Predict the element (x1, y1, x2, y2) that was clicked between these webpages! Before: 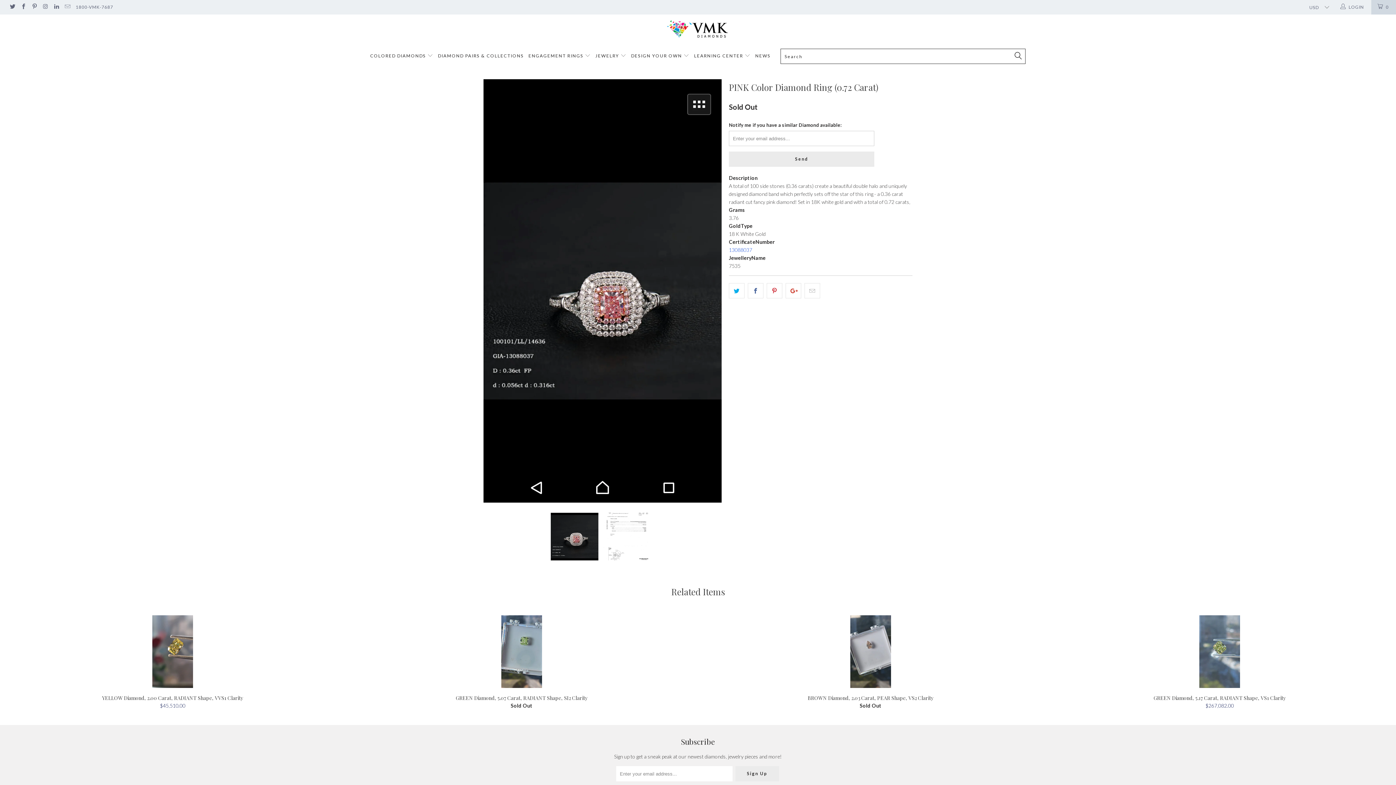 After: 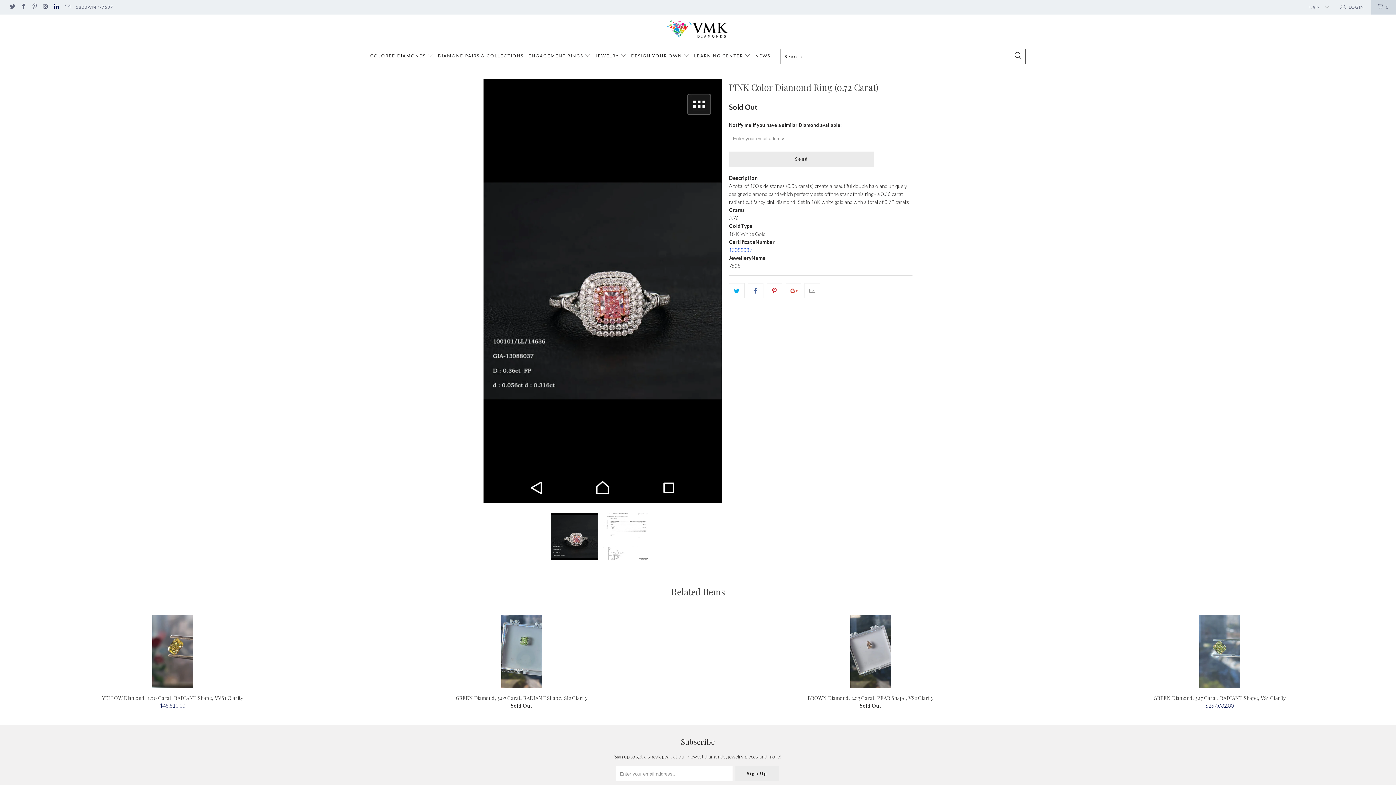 Action: bbox: (53, 4, 59, 9)